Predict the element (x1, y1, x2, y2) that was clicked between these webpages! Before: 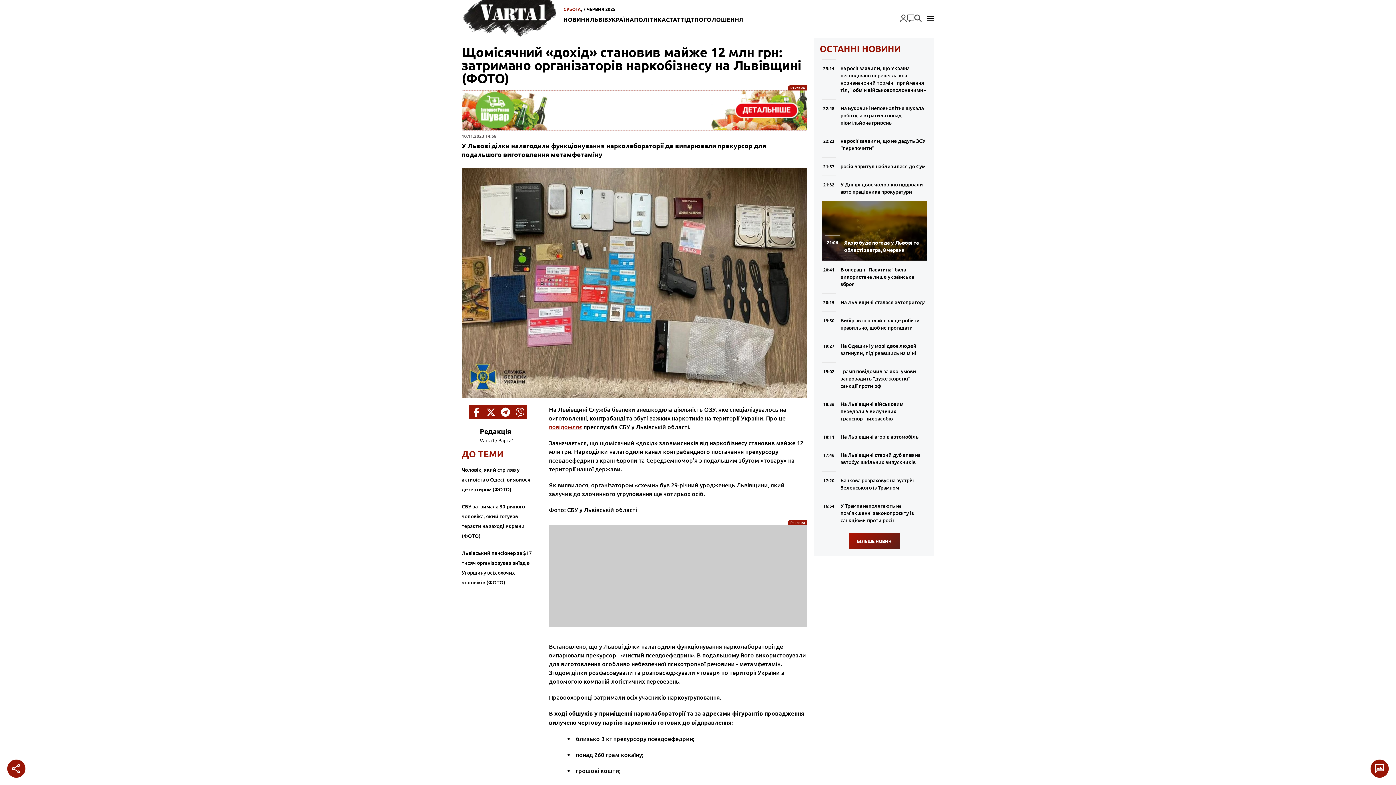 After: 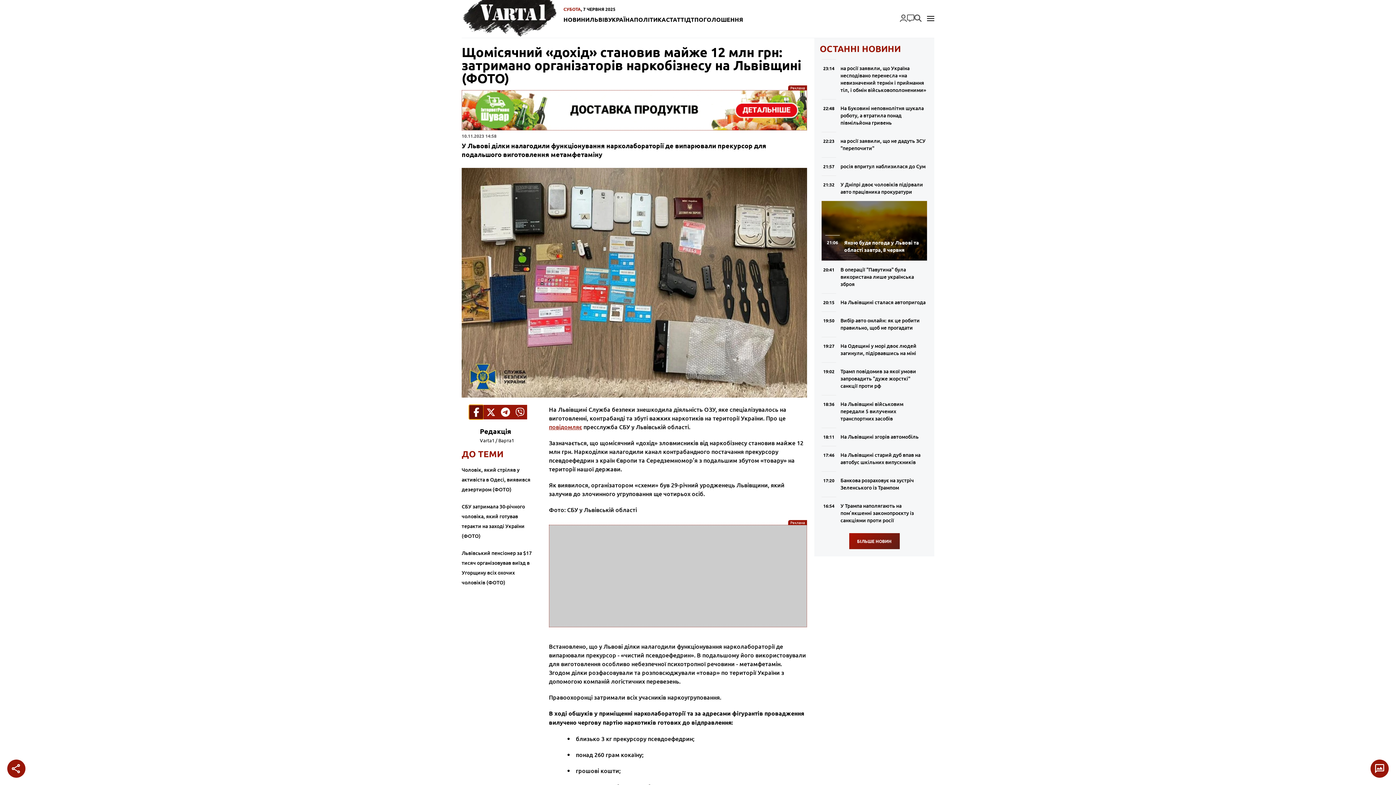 Action: bbox: (469, 405, 483, 419) label: Поширити в Facebook